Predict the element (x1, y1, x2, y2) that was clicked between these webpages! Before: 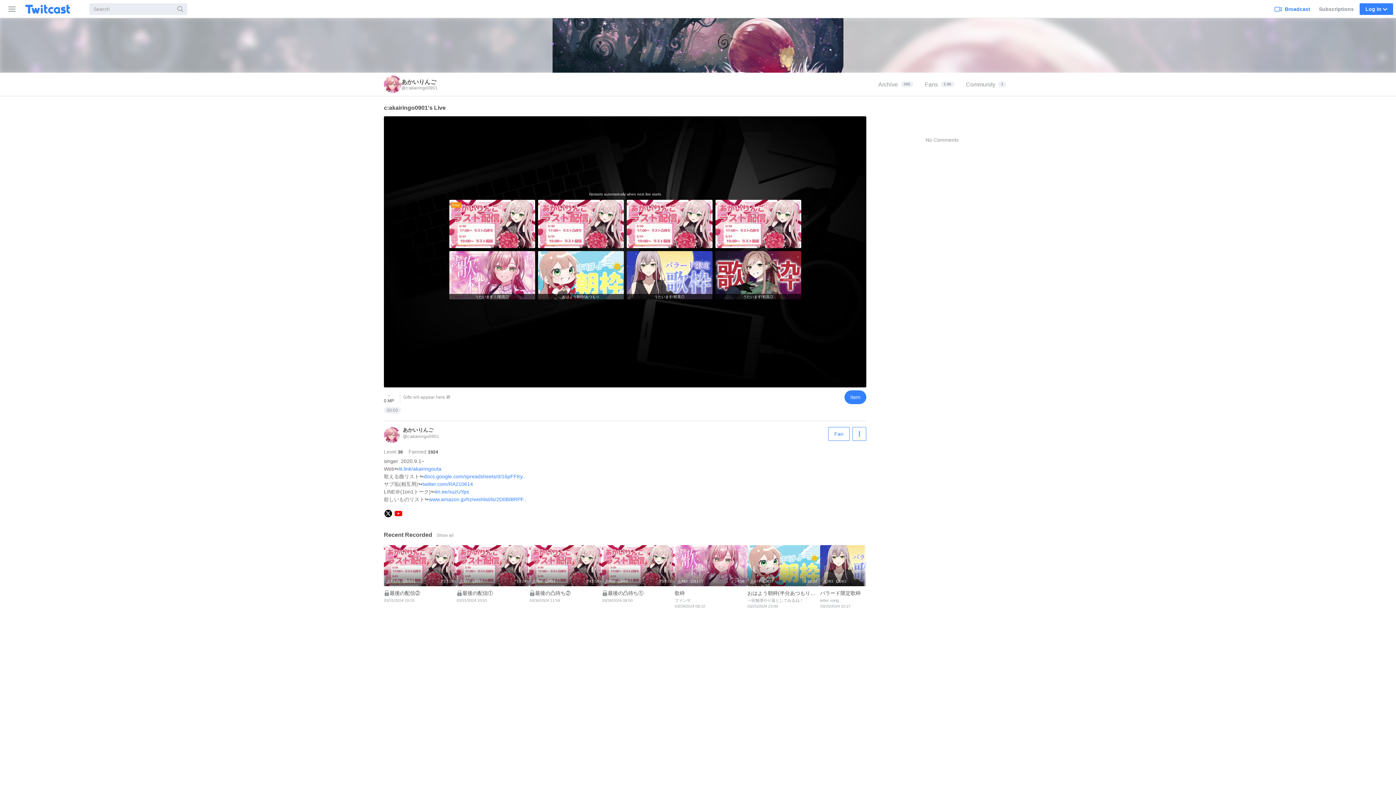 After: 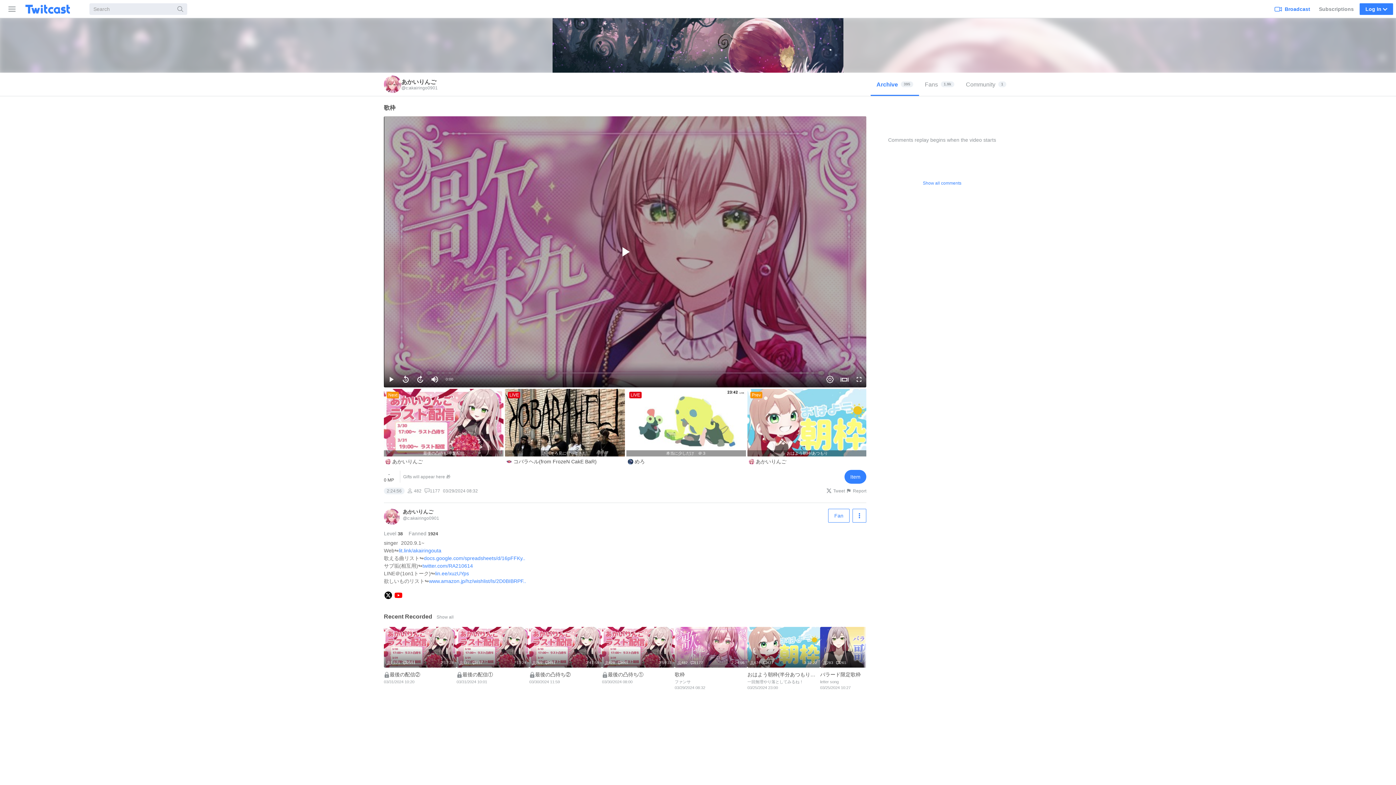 Action: label: 2:24:56
482
1177
歌枠 
ファンサ
03/29/2024 08:32 bbox: (674, 545, 747, 612)